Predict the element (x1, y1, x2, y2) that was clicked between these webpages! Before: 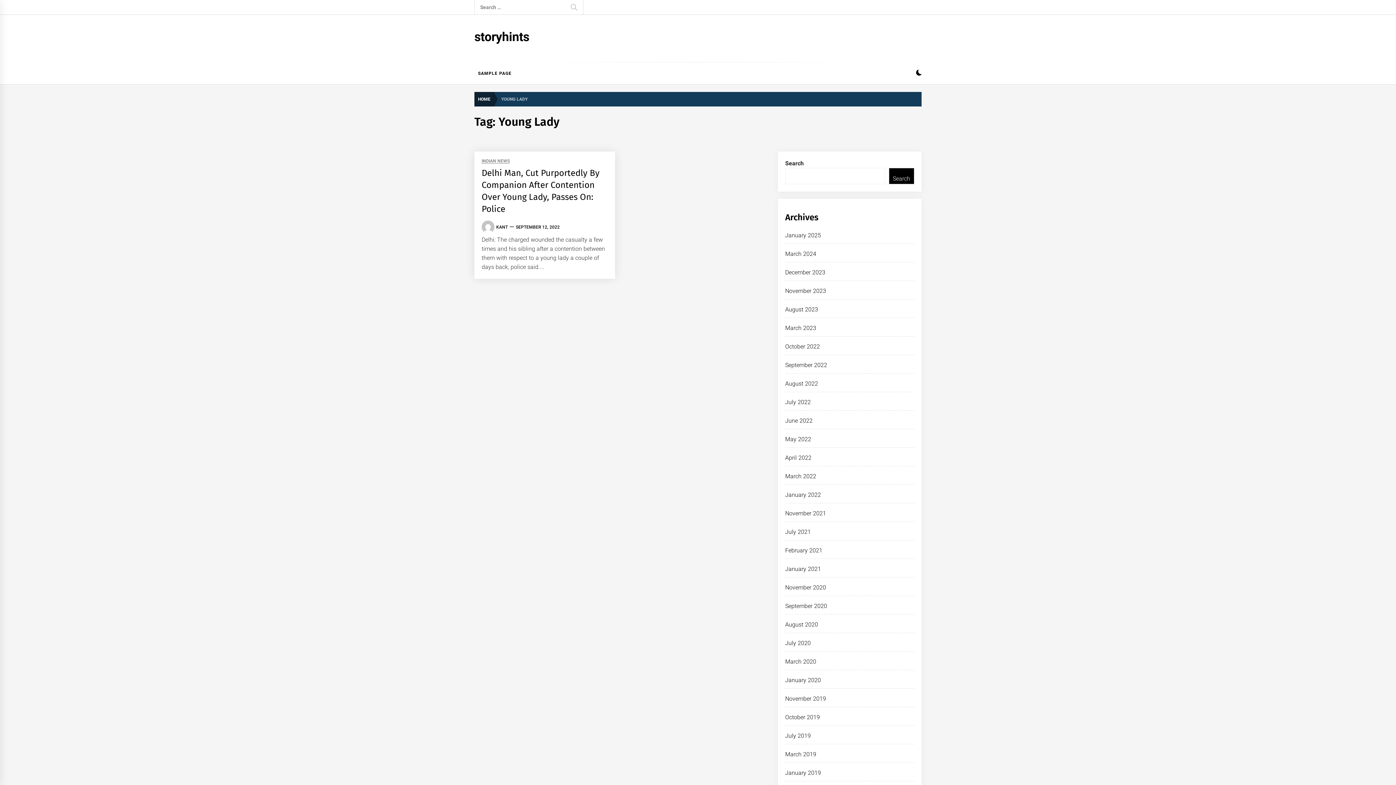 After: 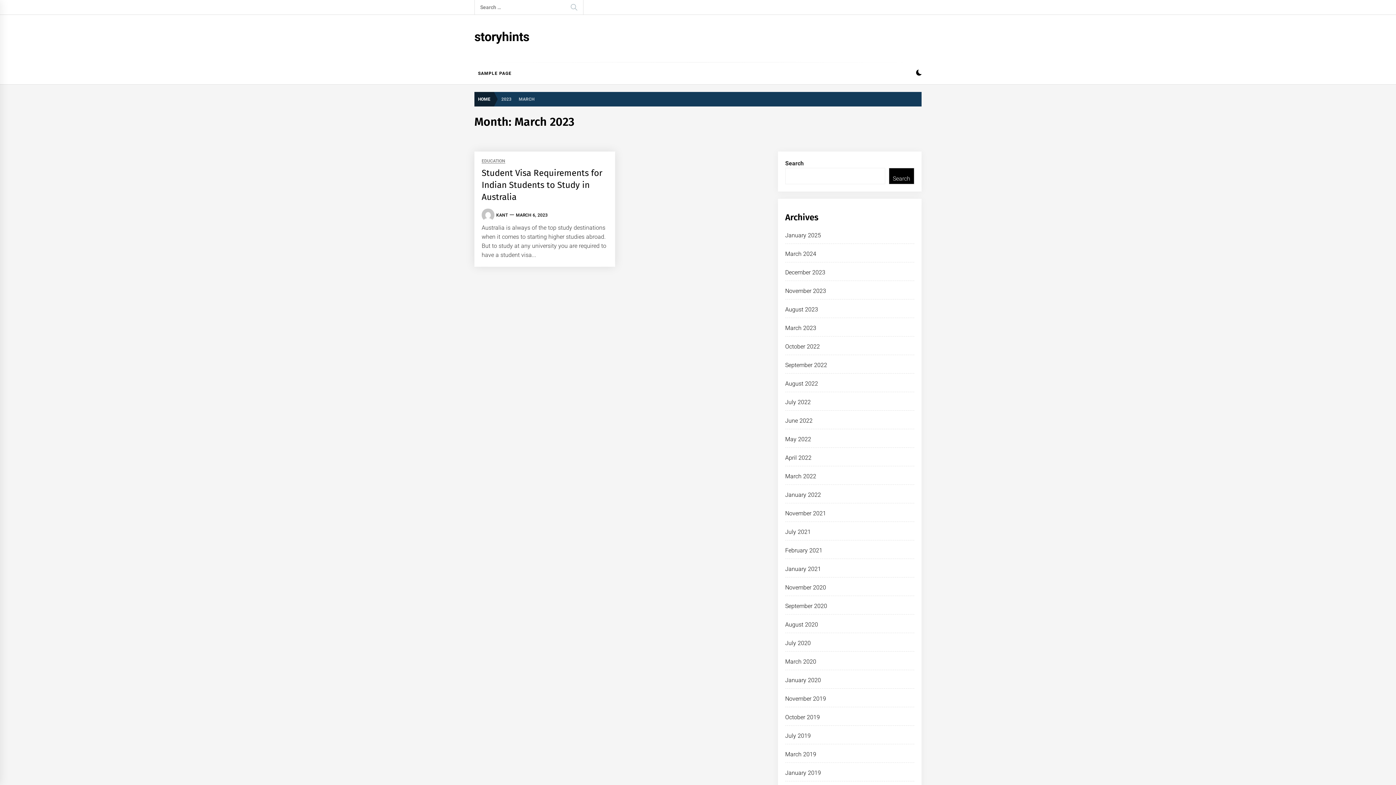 Action: label: March 2023 bbox: (785, 324, 816, 331)